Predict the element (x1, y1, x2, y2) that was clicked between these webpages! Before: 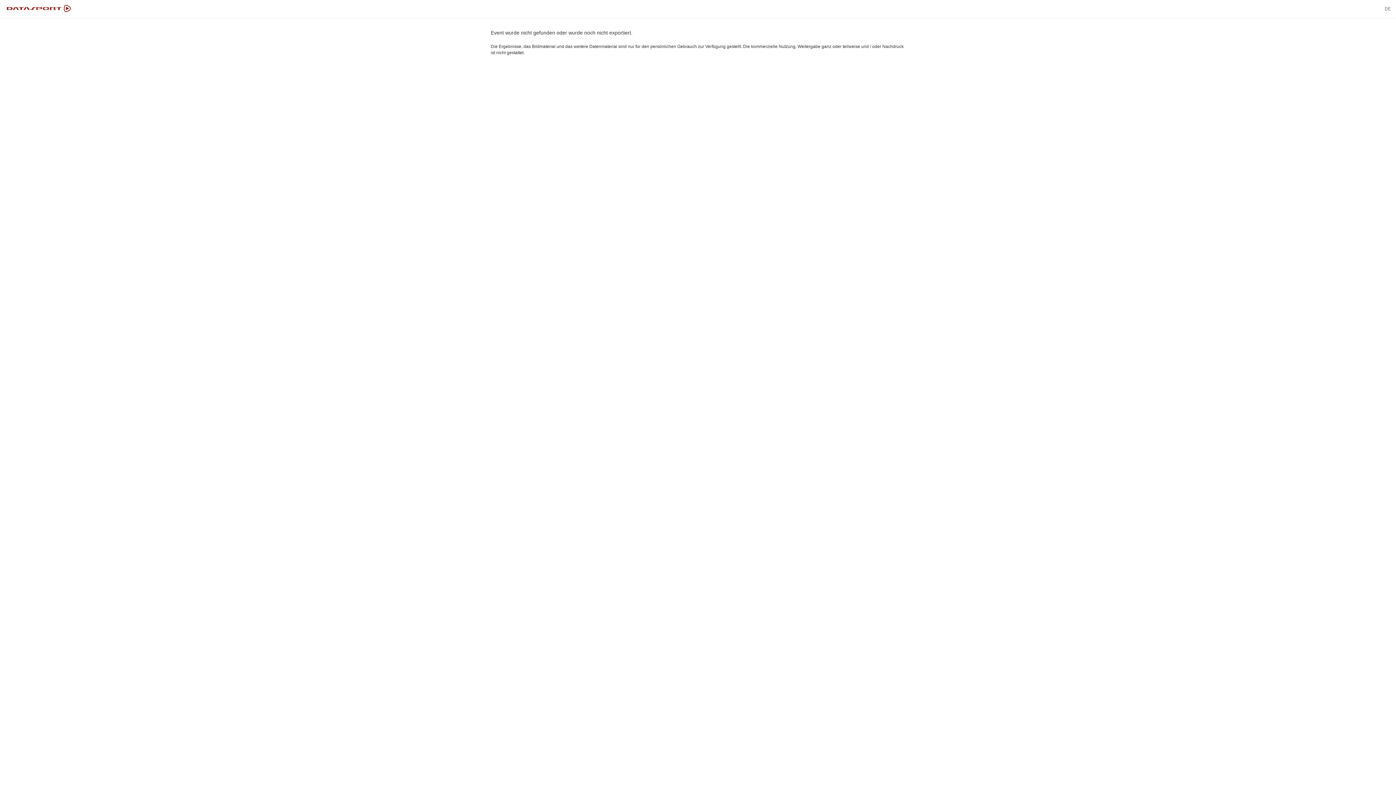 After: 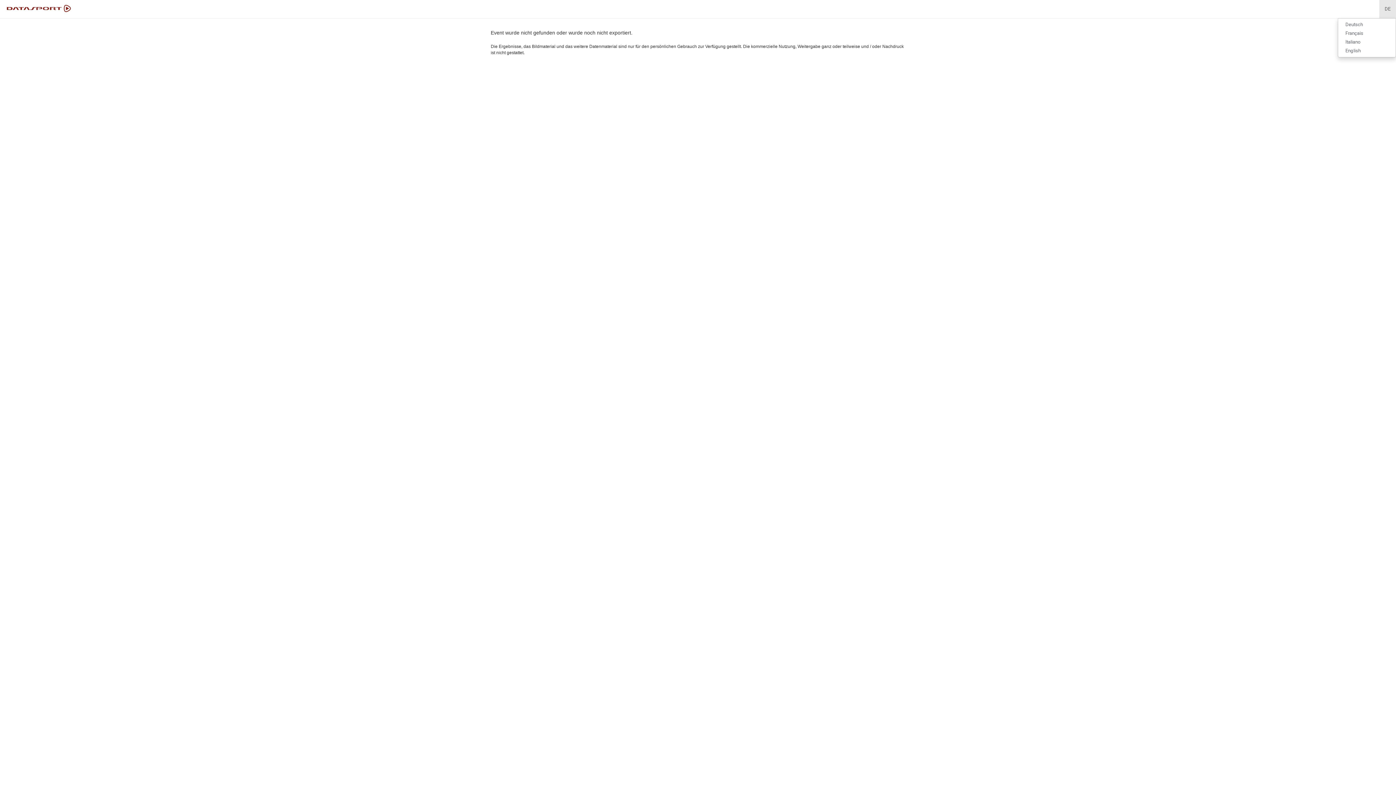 Action: bbox: (1379, 0, 1396, 18) label: DE